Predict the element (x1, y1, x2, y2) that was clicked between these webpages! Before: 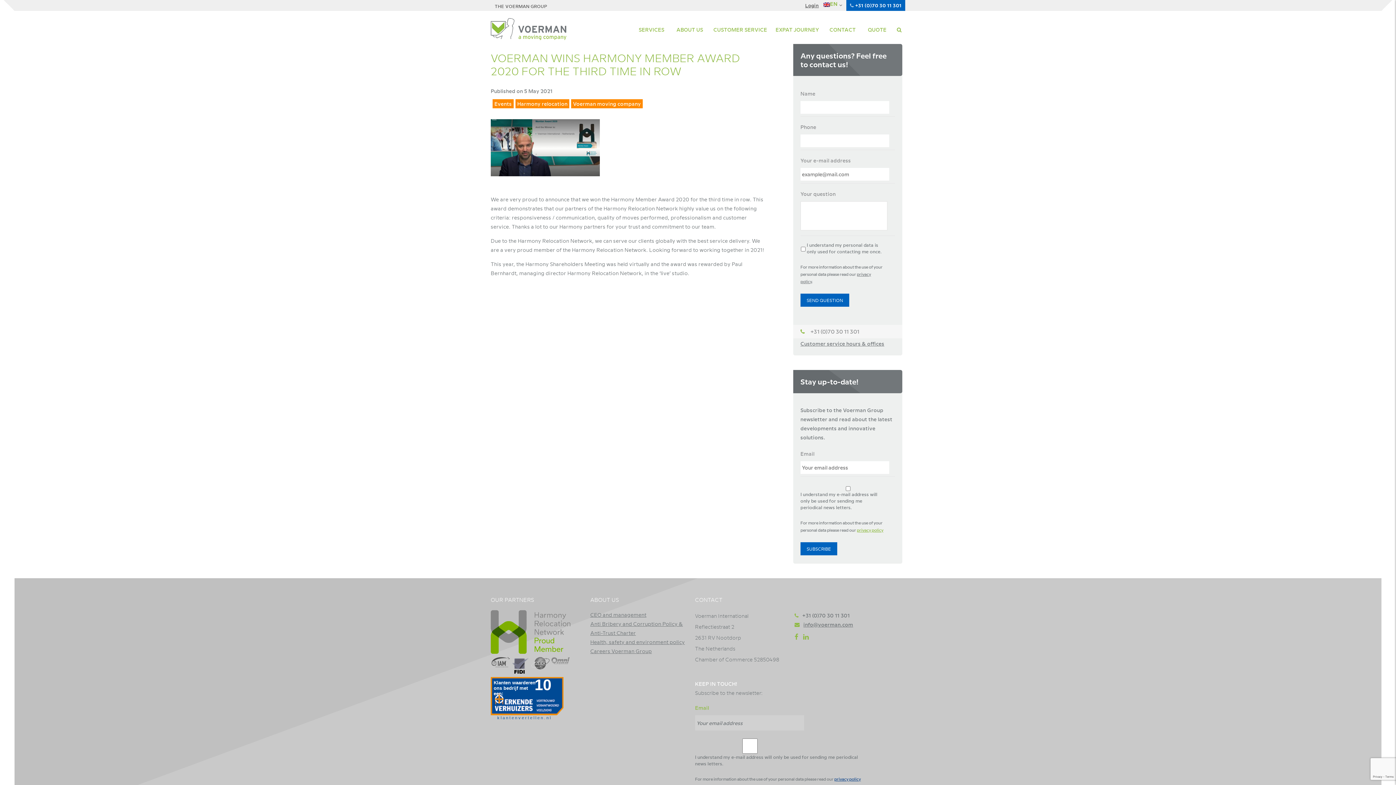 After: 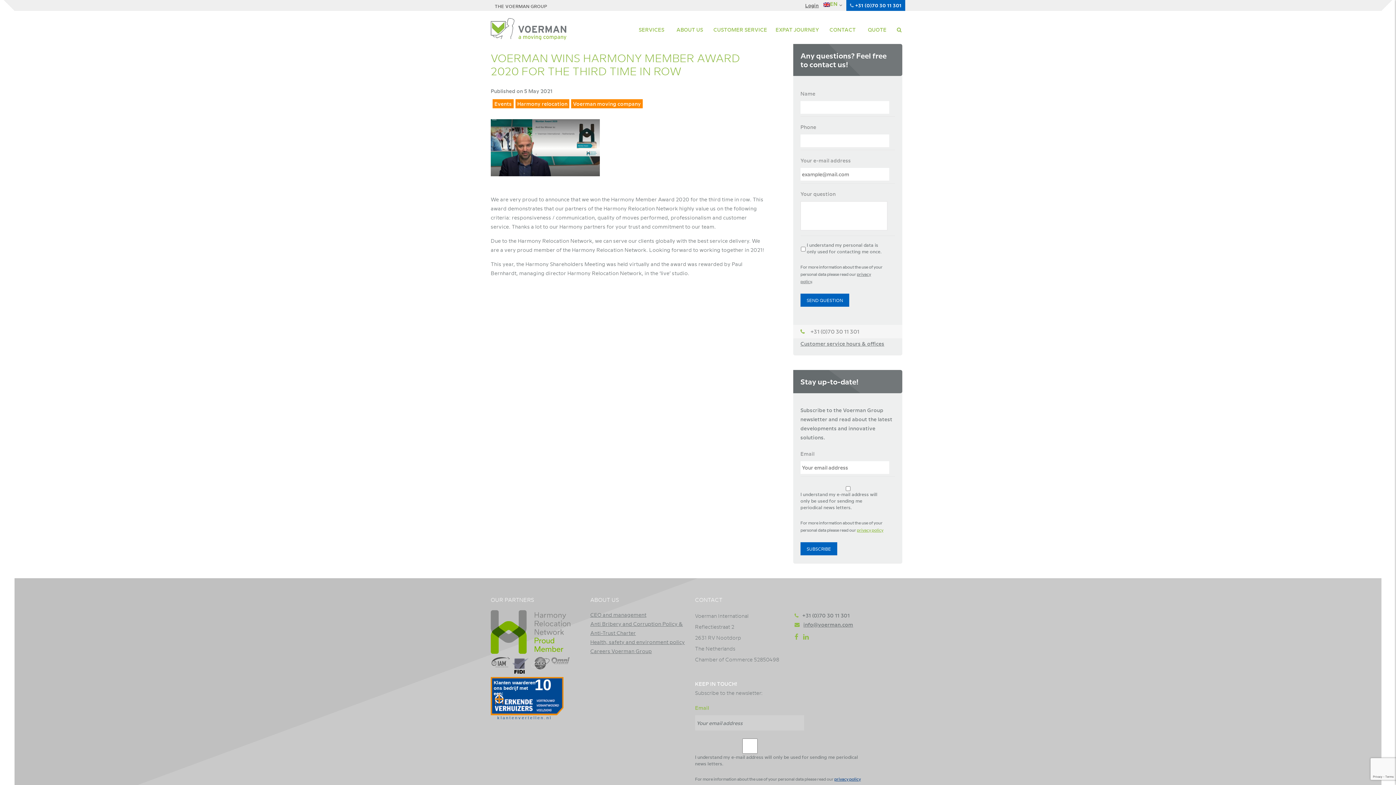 Action: bbox: (490, 648, 570, 655)